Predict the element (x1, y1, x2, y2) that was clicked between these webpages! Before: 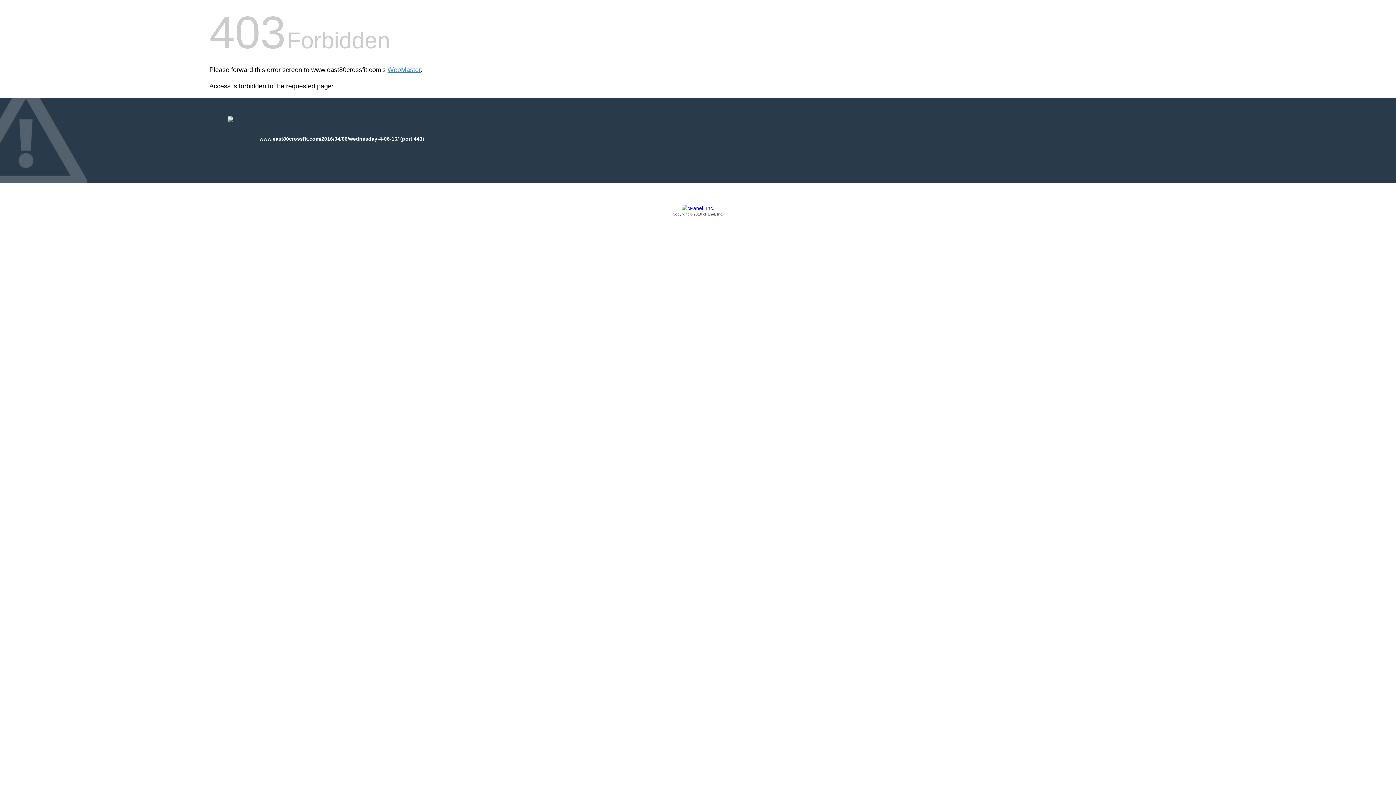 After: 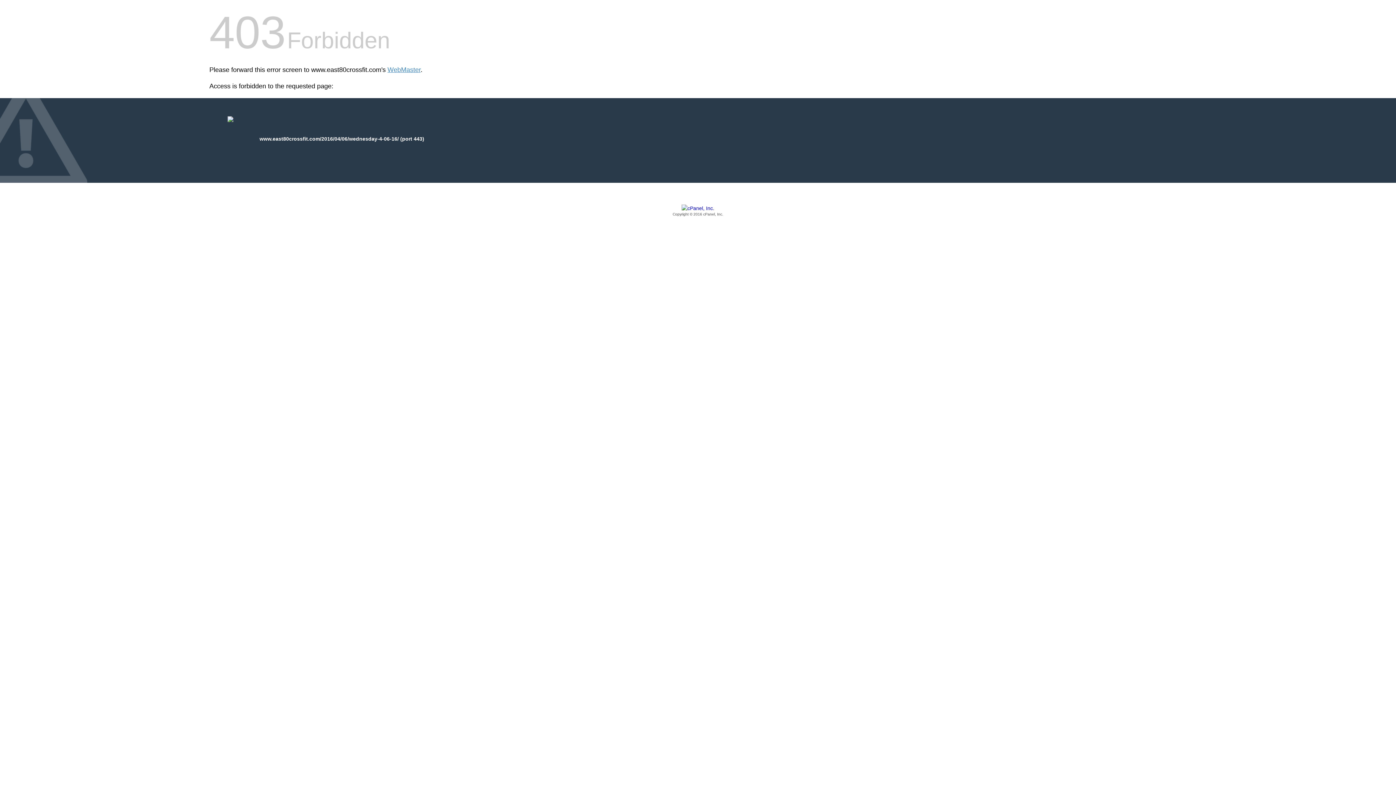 Action: bbox: (209, 205, 1186, 217) label: Copyright © 2016 cPanel, Inc.